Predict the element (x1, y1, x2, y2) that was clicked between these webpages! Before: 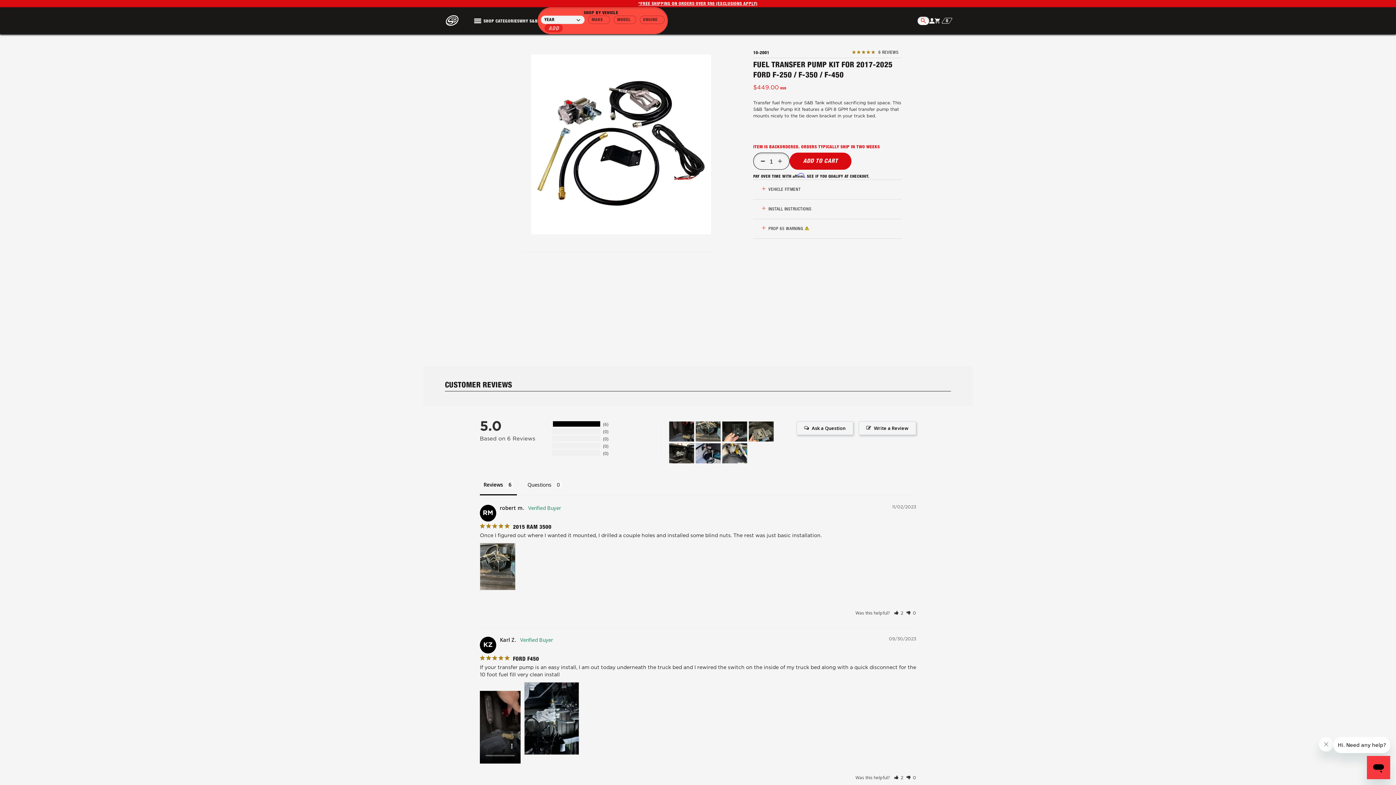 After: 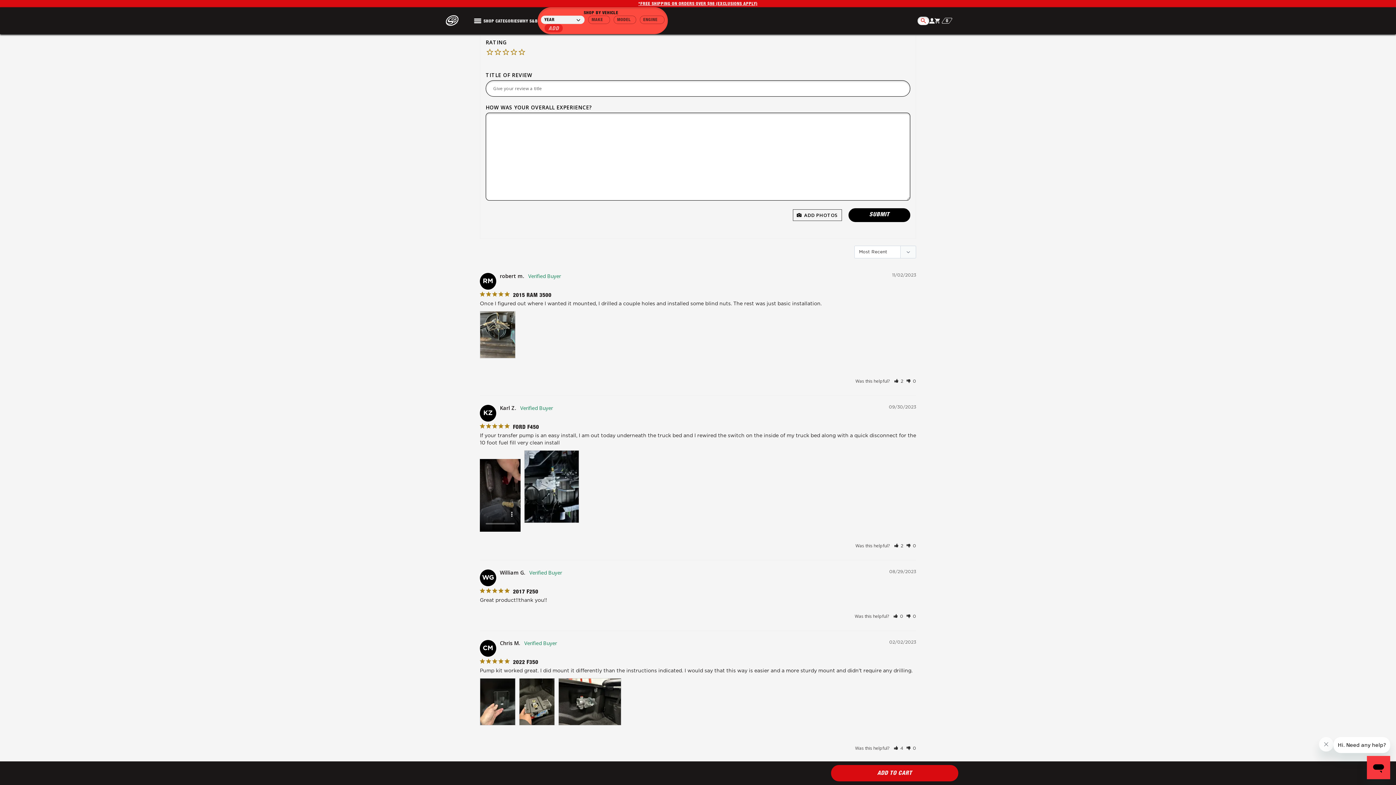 Action: label: Write a Review bbox: (858, 421, 916, 435)